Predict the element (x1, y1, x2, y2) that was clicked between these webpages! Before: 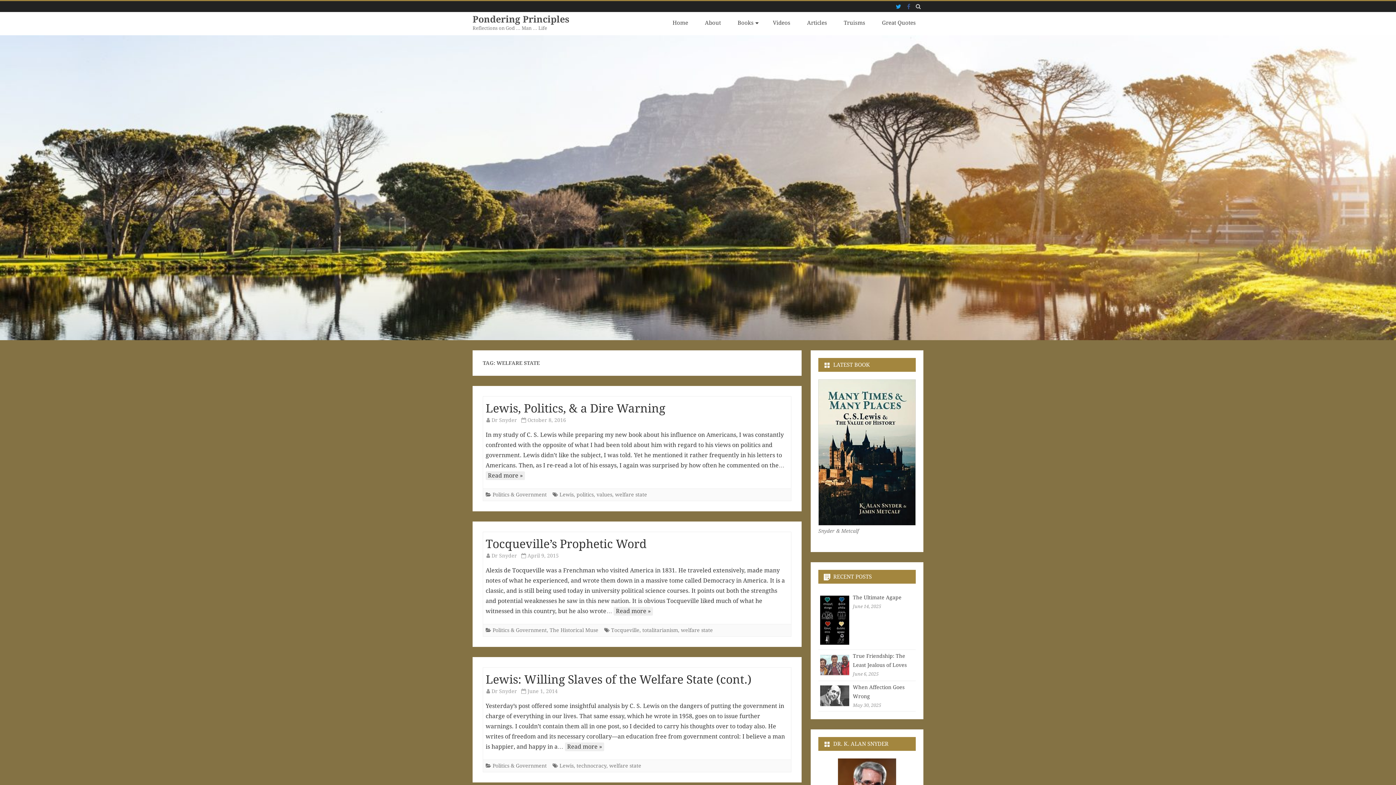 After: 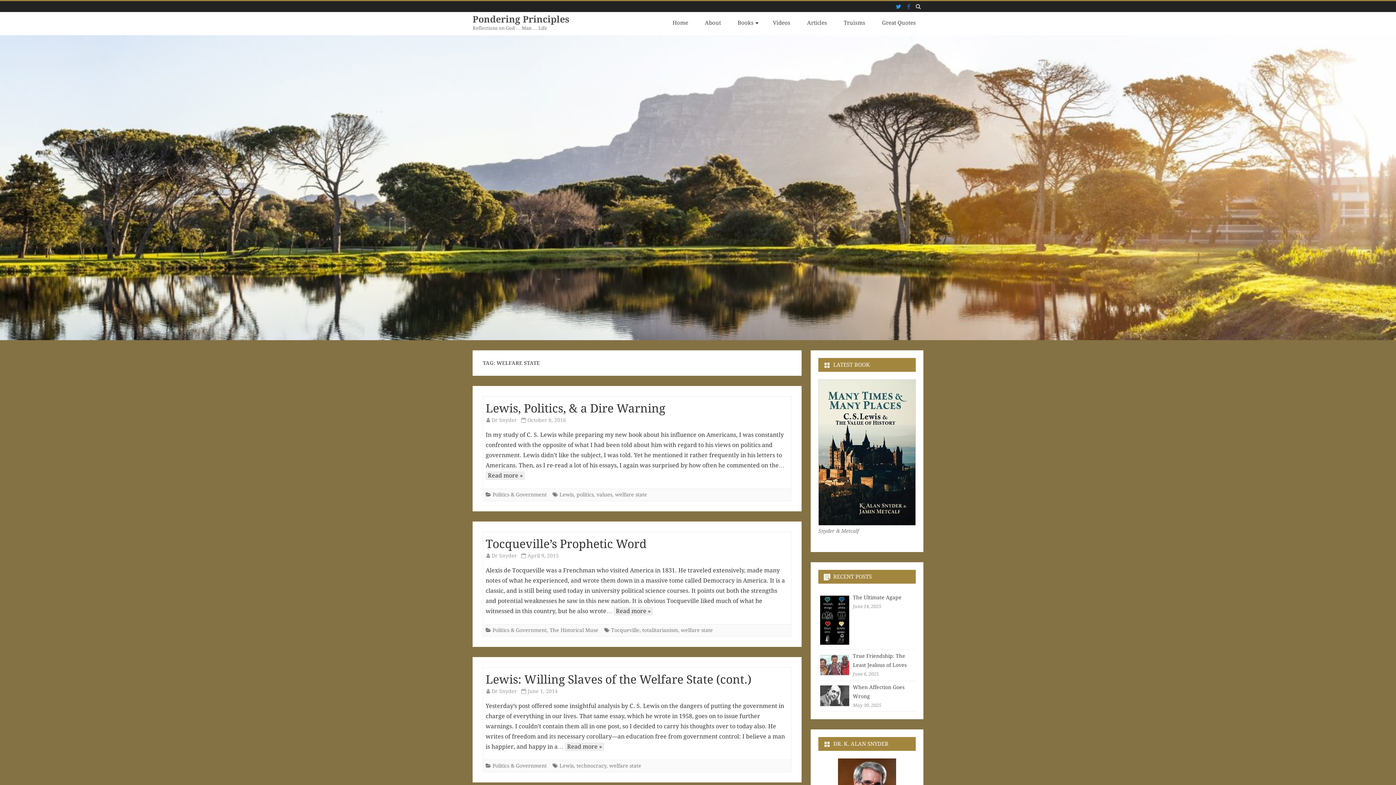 Action: label: welfare state bbox: (609, 763, 641, 769)